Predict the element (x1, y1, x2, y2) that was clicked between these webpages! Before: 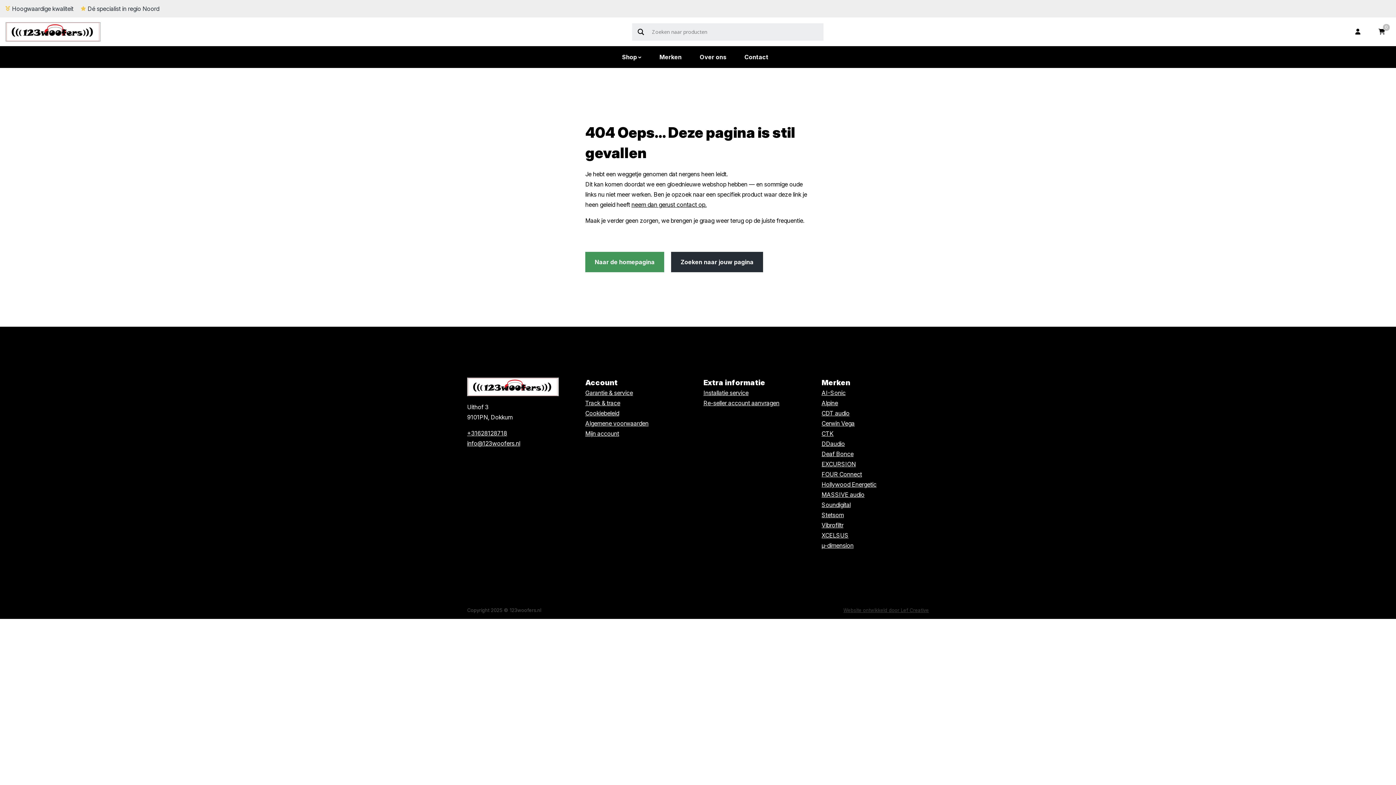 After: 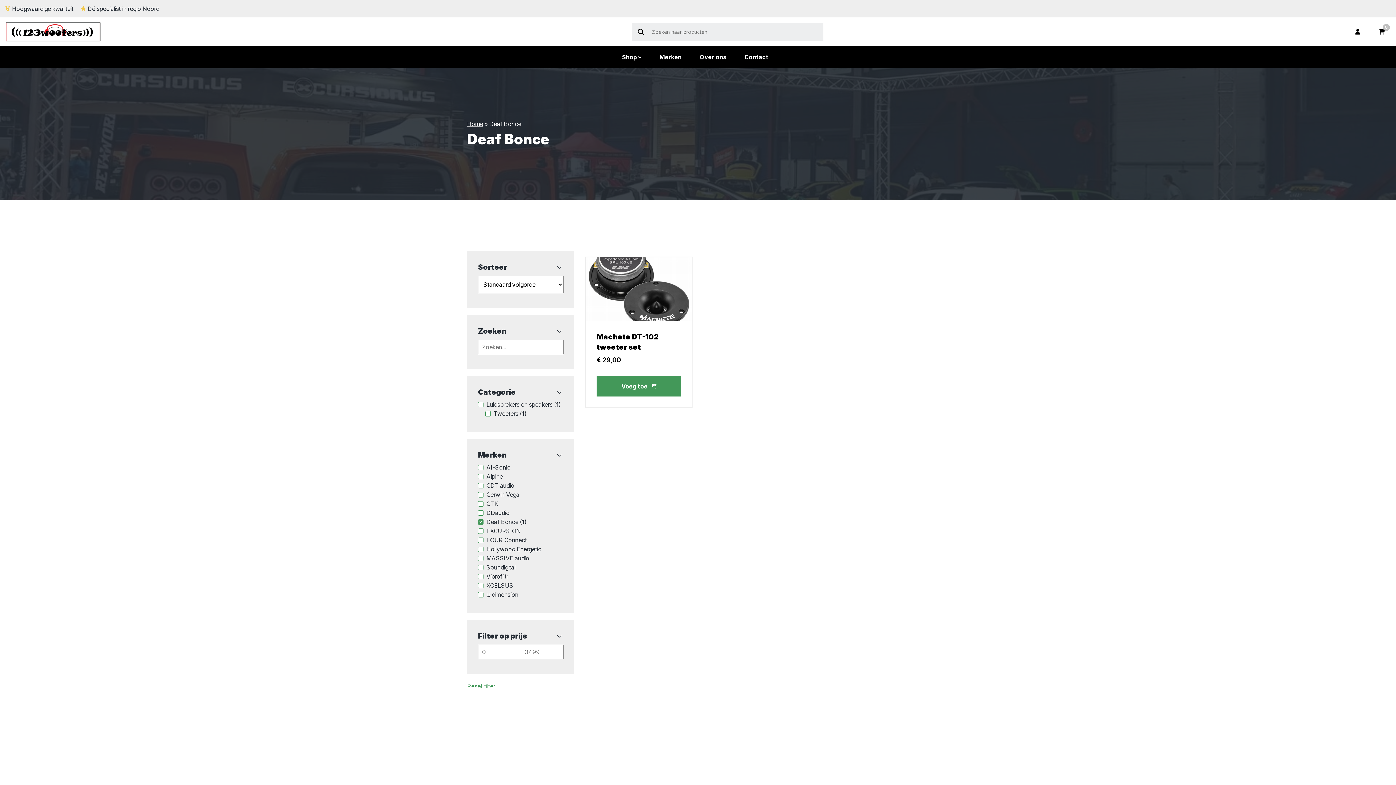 Action: bbox: (821, 450, 853, 457) label: Deaf Bonce